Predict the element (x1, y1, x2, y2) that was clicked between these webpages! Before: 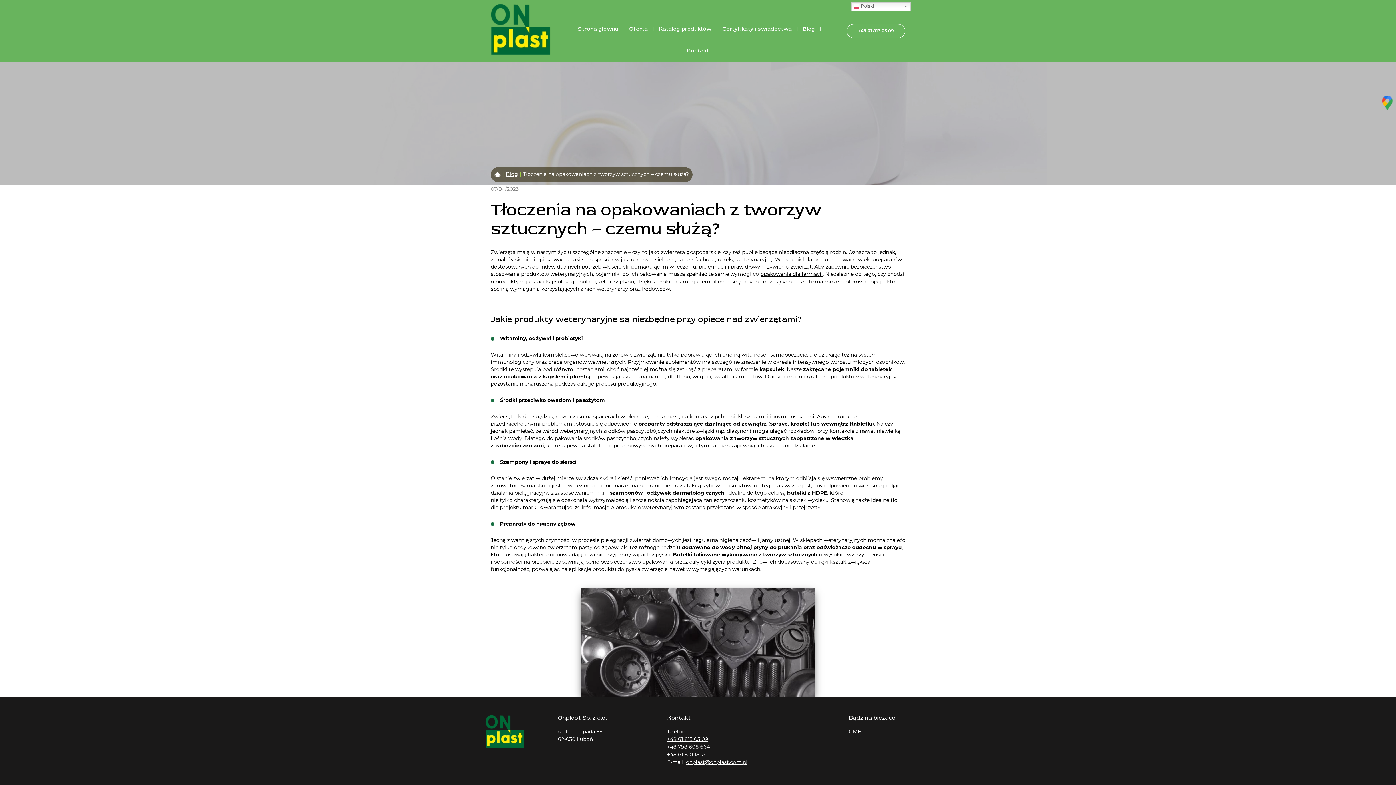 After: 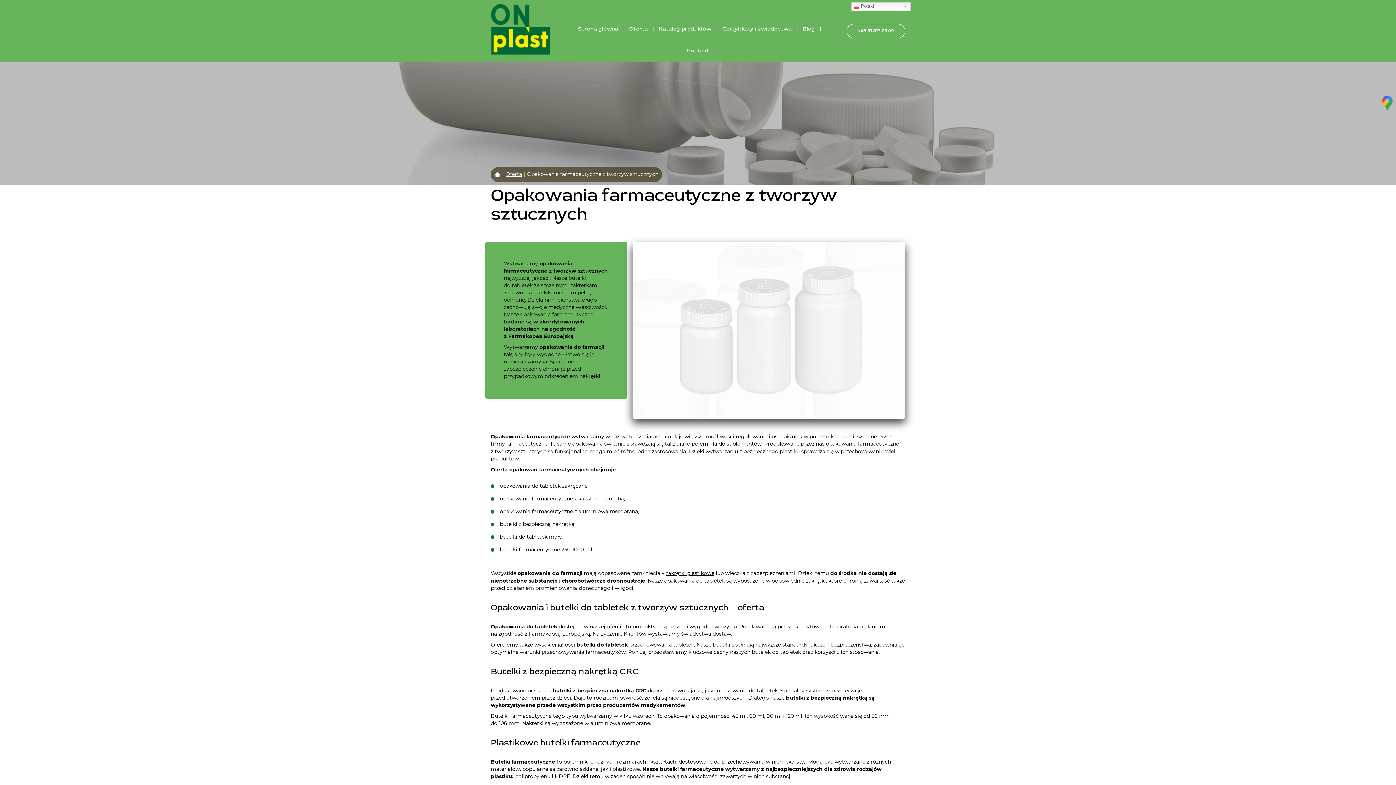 Action: label: opakowania dla farmacji bbox: (760, 272, 822, 277)